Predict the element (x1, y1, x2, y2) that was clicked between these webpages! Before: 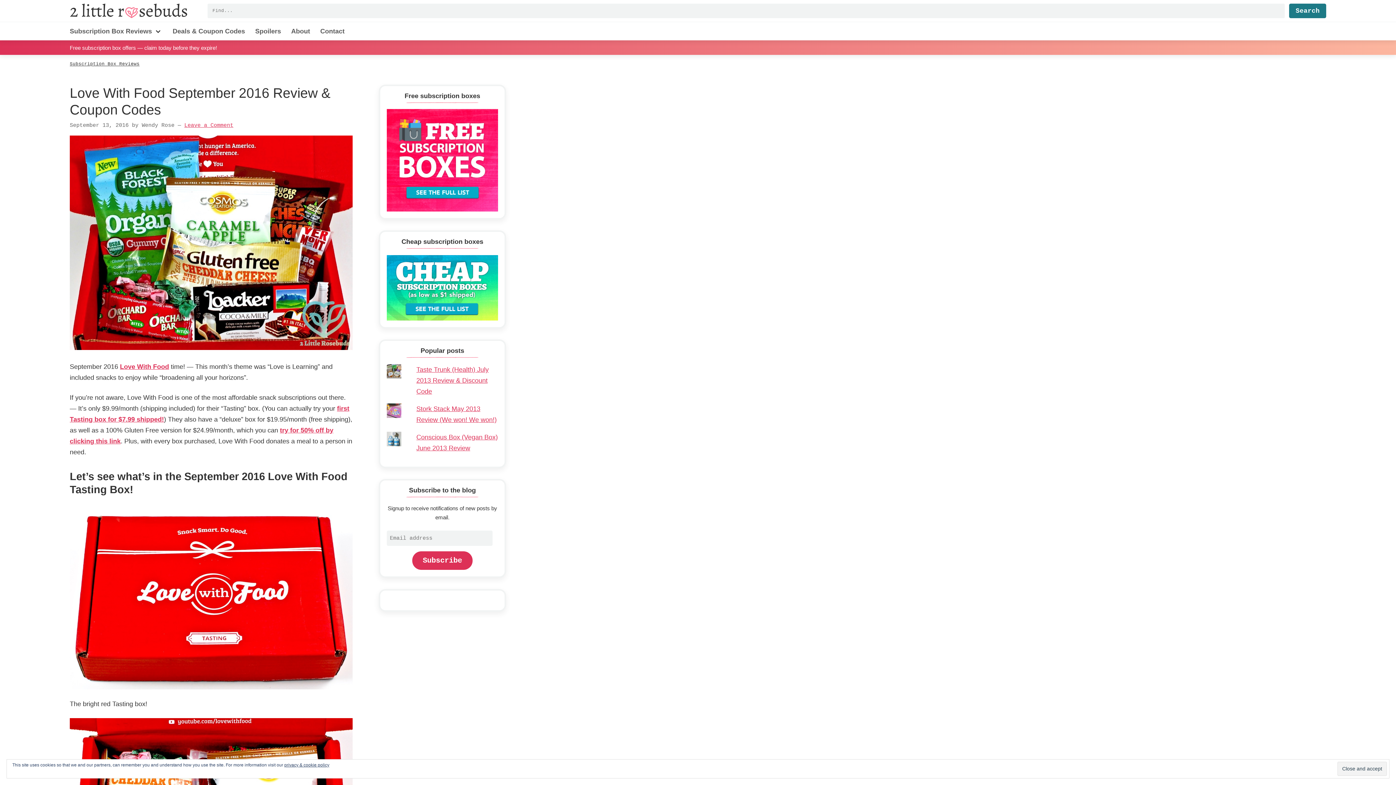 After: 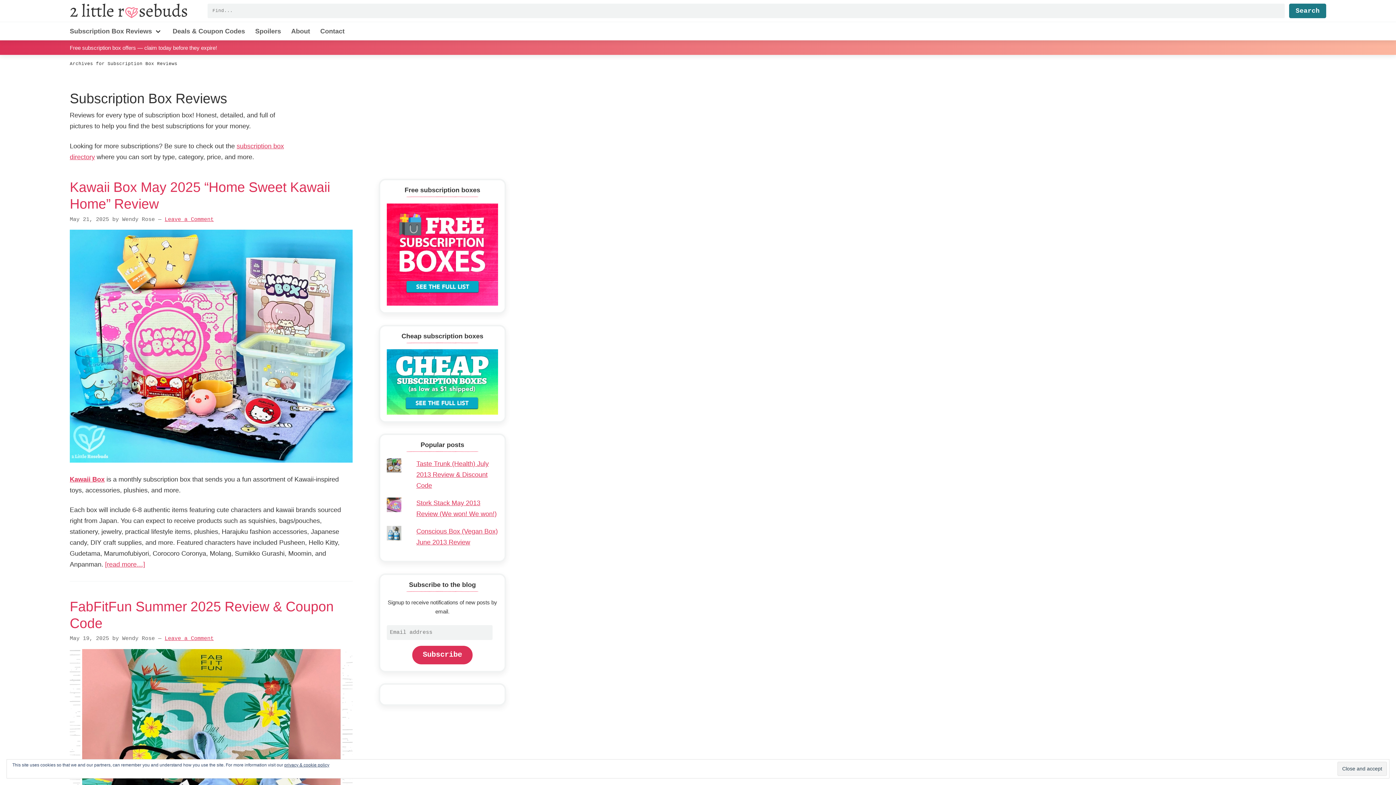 Action: bbox: (69, 55, 139, 72) label: Subscription Box Reviews